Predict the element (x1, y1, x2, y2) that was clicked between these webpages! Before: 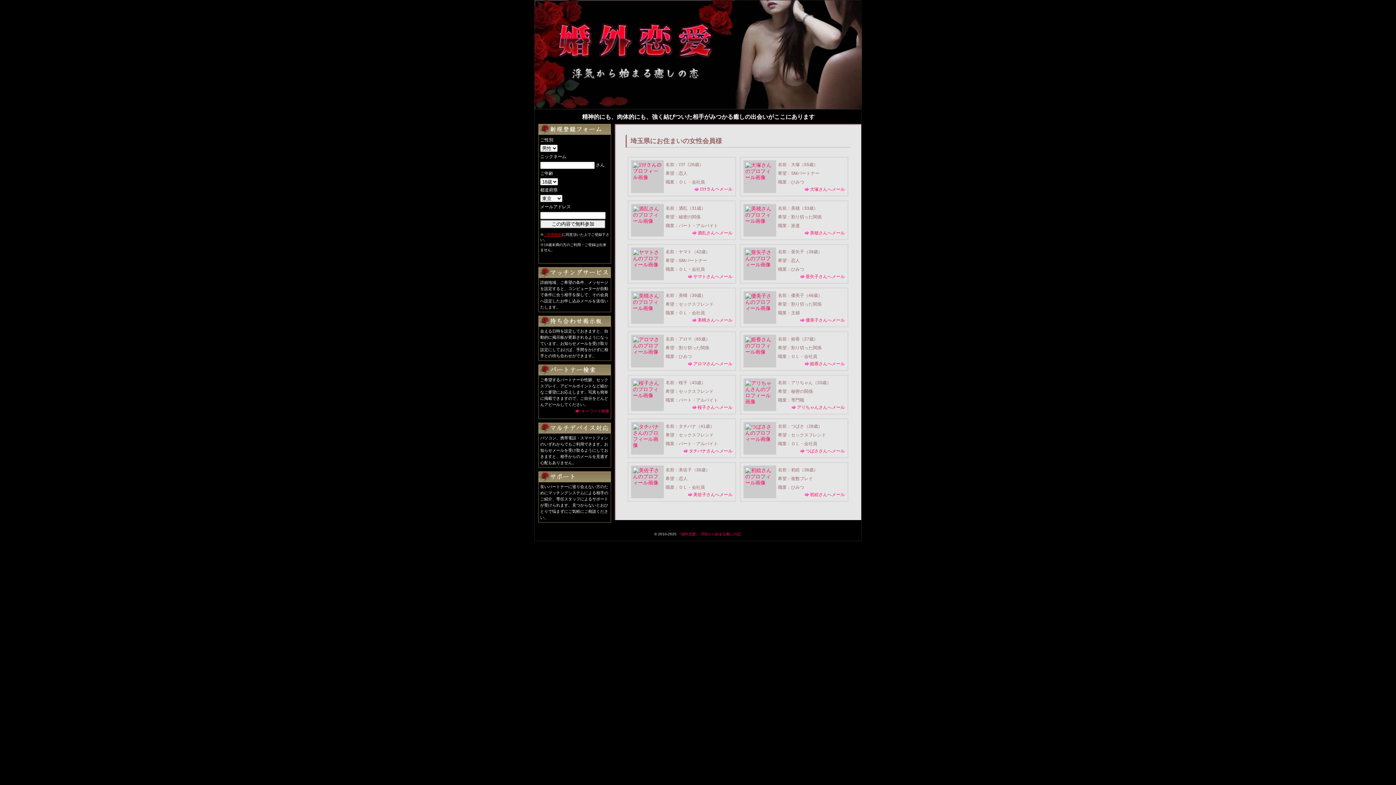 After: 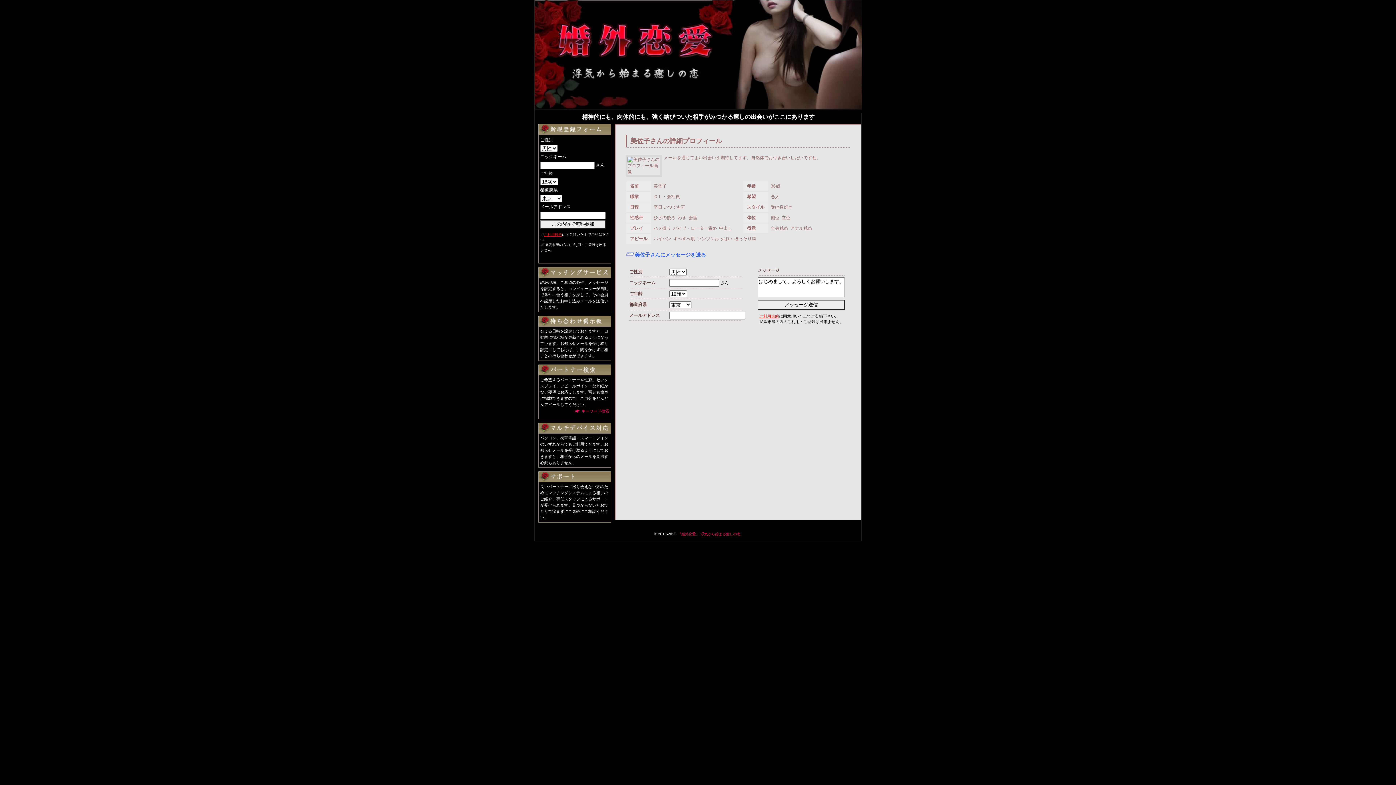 Action: bbox: (633, 467, 662, 496)